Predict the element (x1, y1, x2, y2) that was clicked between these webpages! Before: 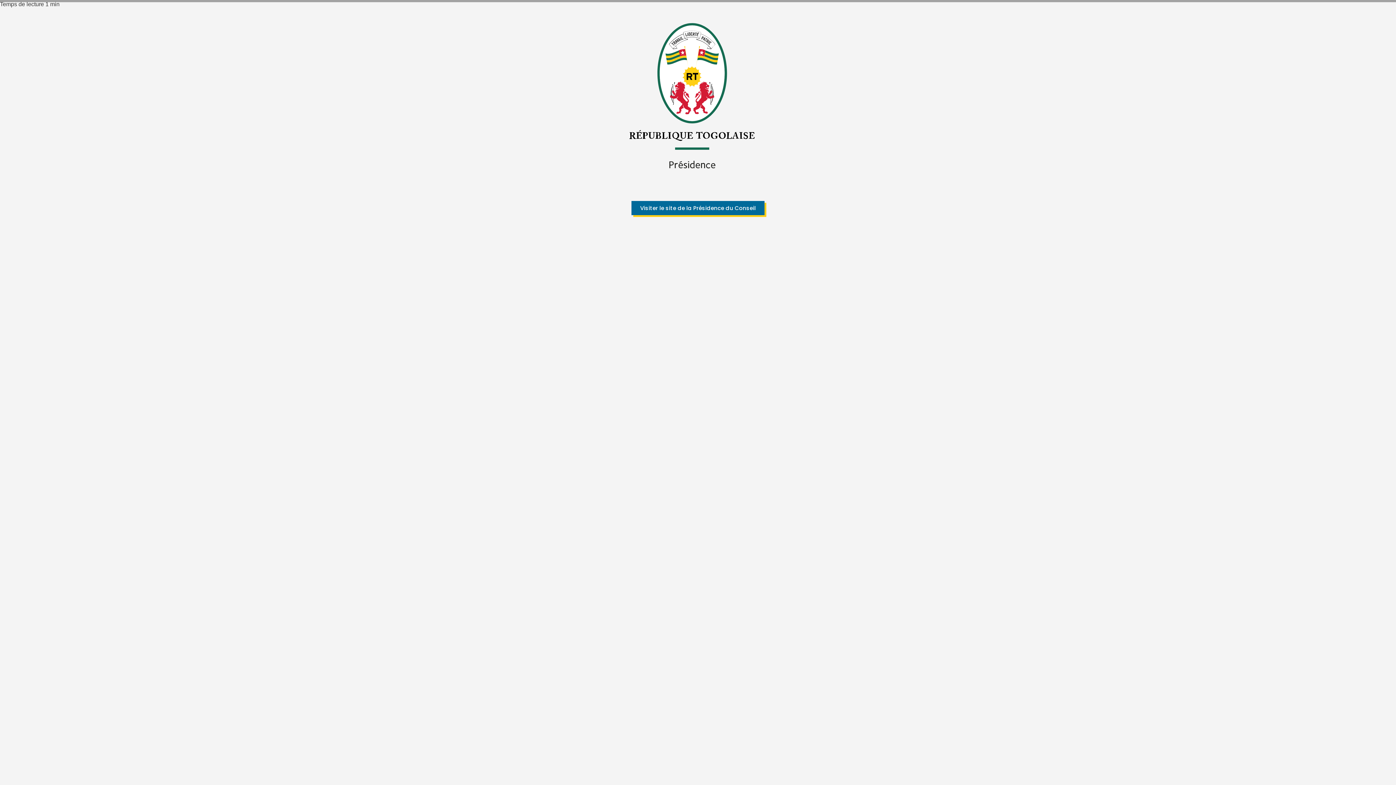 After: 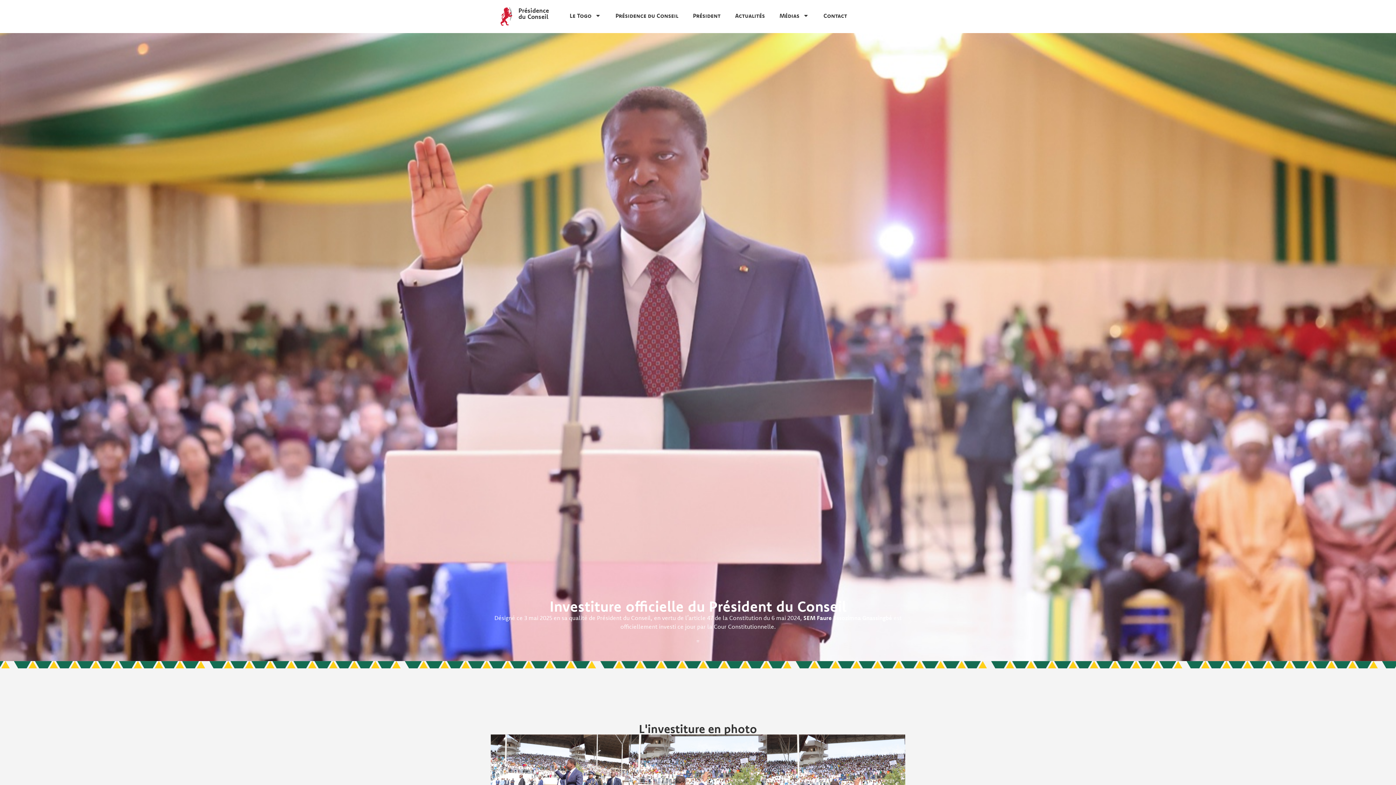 Action: bbox: (631, 201, 764, 215) label: Visiter le site de la Présidence du Conseil